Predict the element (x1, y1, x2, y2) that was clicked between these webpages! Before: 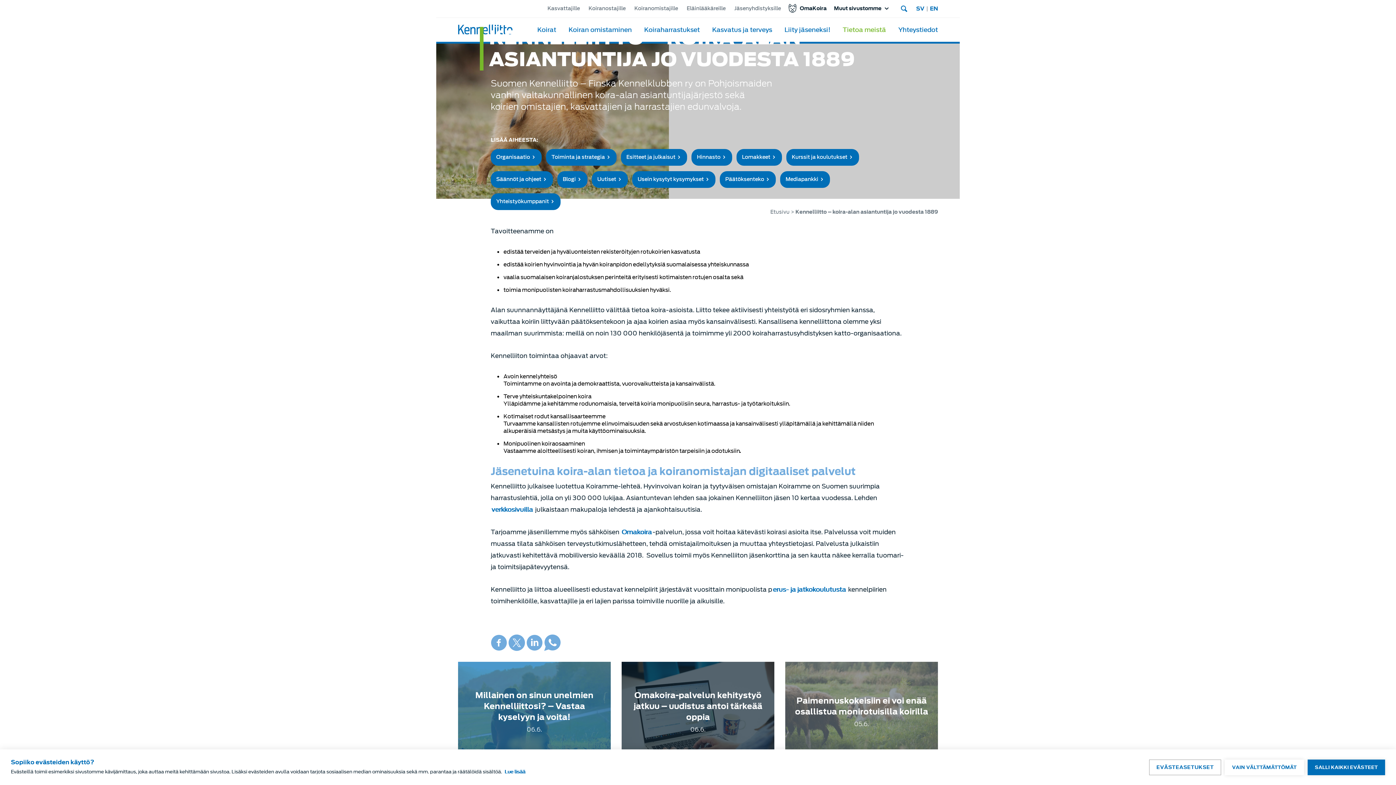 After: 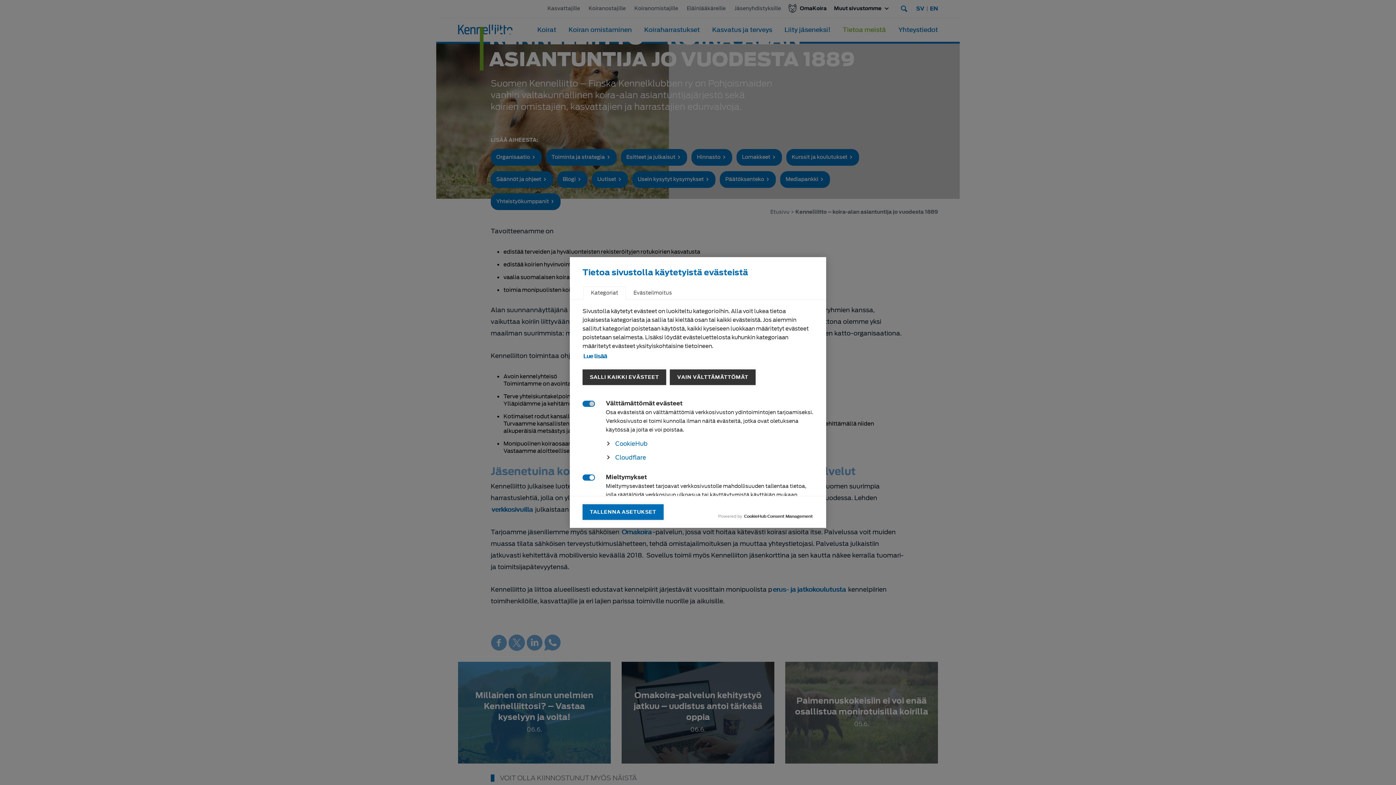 Action: label: EVÄSTEASETUKSET bbox: (1149, 759, 1221, 775)